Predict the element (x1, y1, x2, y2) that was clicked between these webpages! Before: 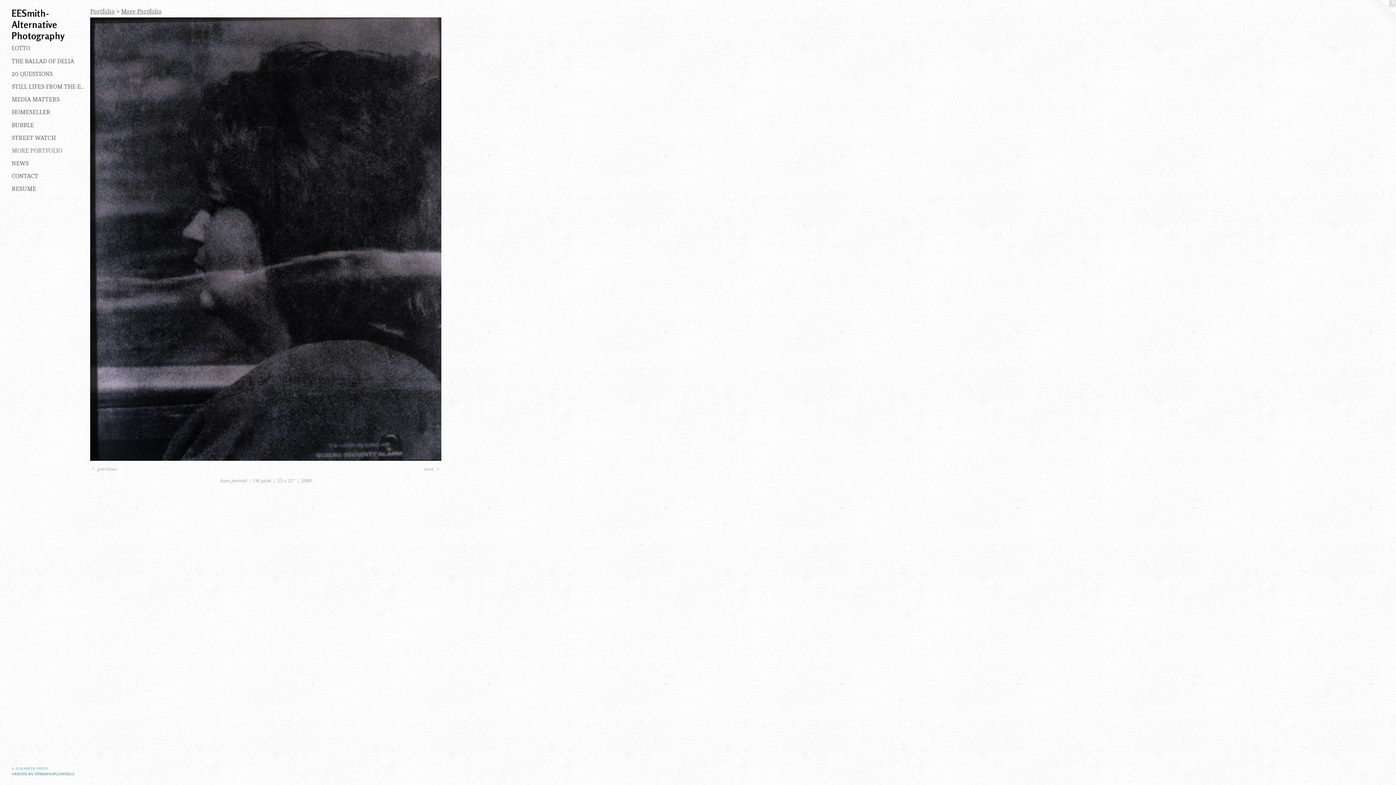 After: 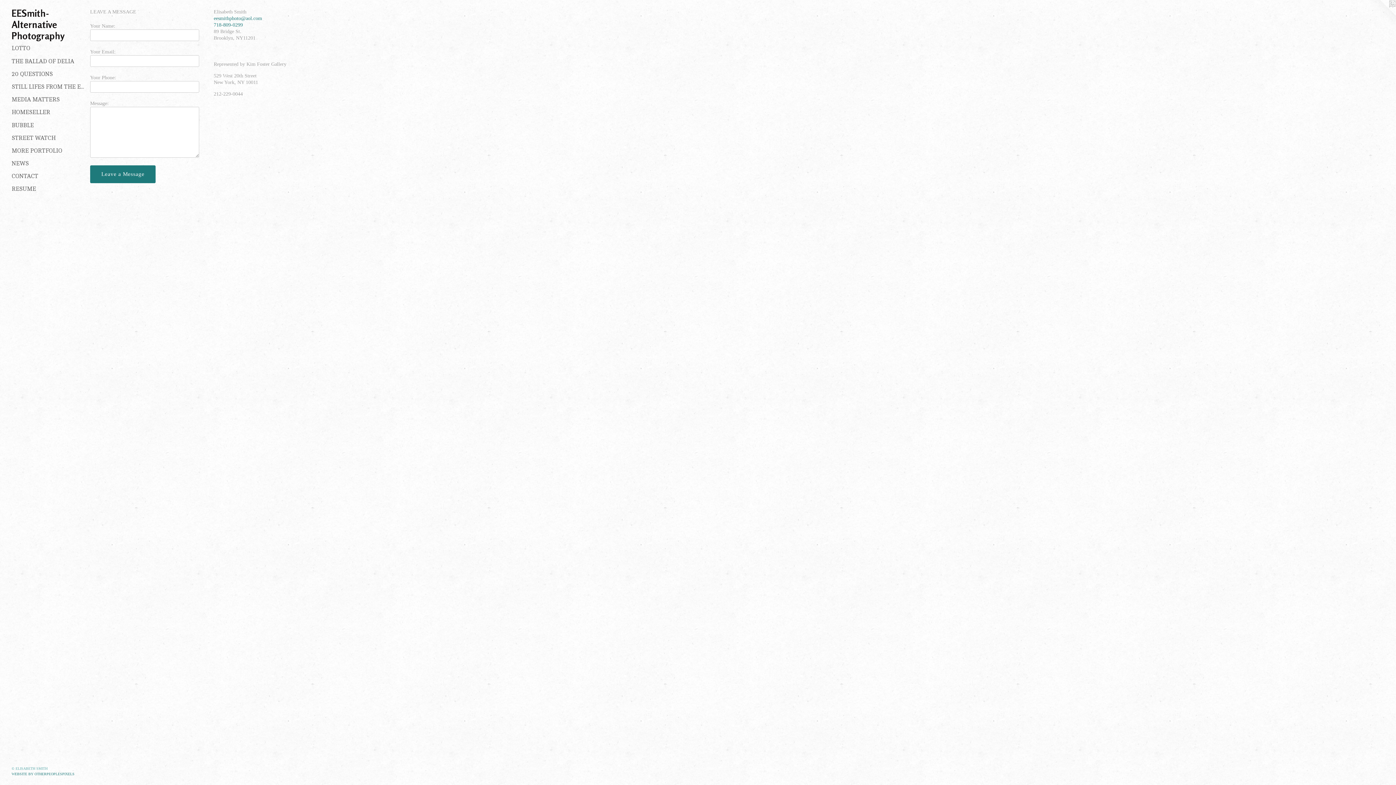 Action: label: CONTACT bbox: (11, 172, 84, 180)